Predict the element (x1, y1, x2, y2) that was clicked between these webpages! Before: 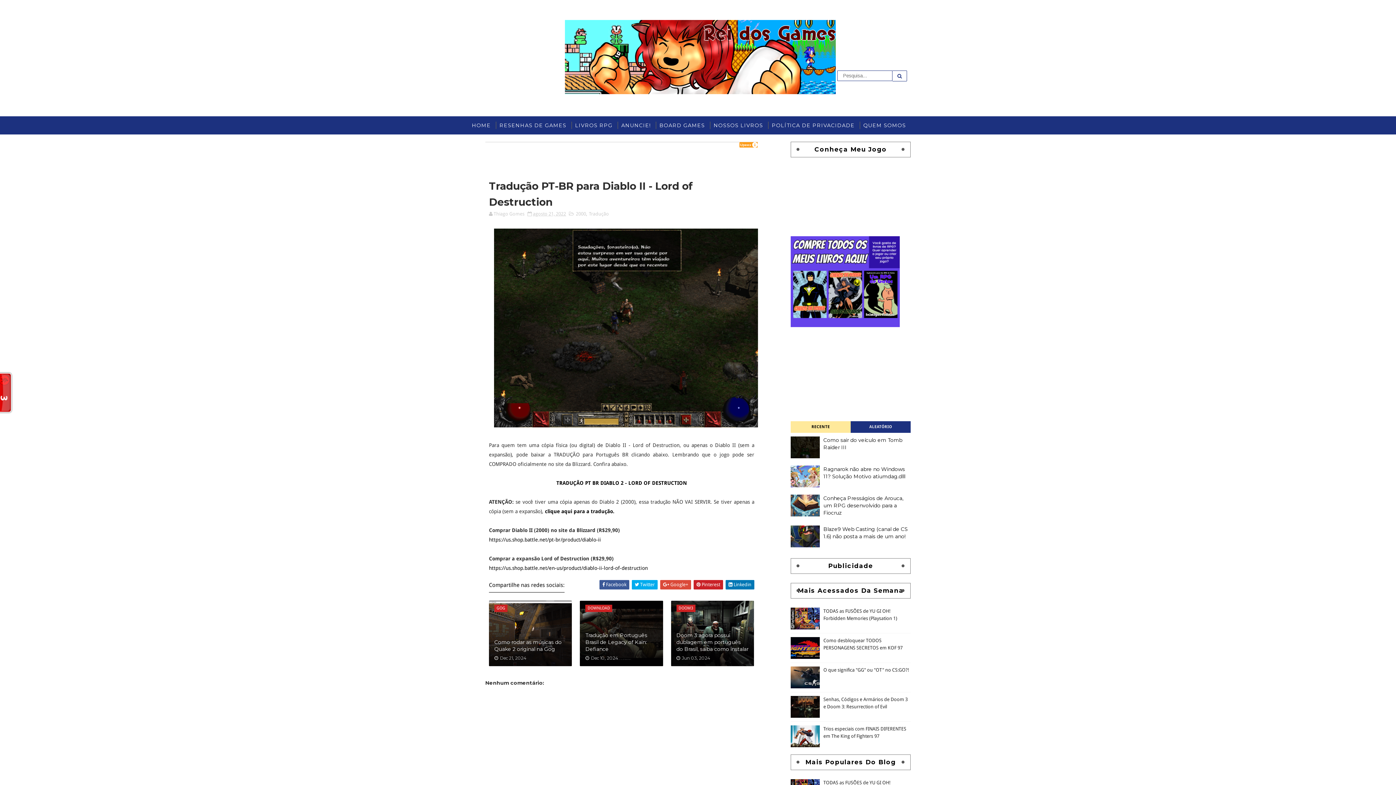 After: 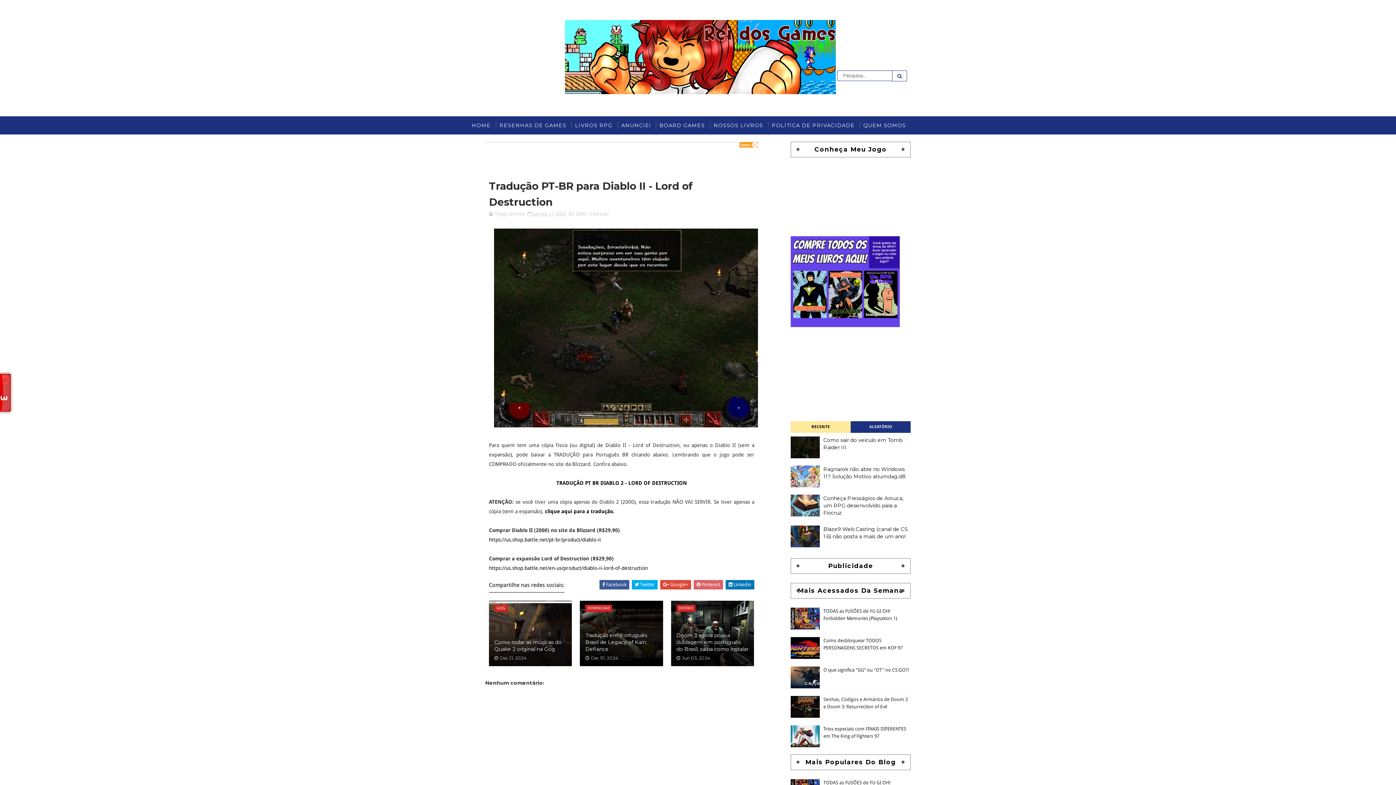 Action: label:  Pinterest bbox: (693, 580, 723, 589)